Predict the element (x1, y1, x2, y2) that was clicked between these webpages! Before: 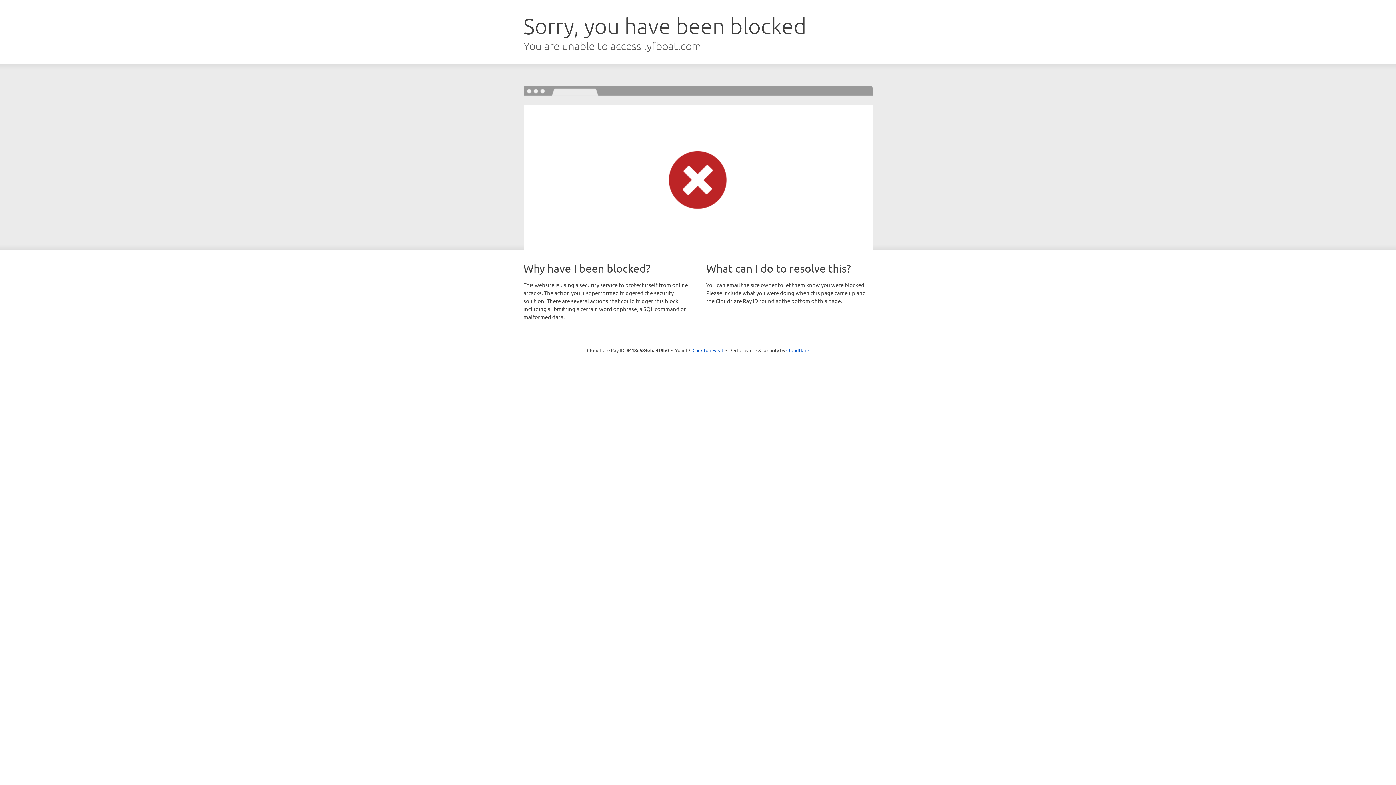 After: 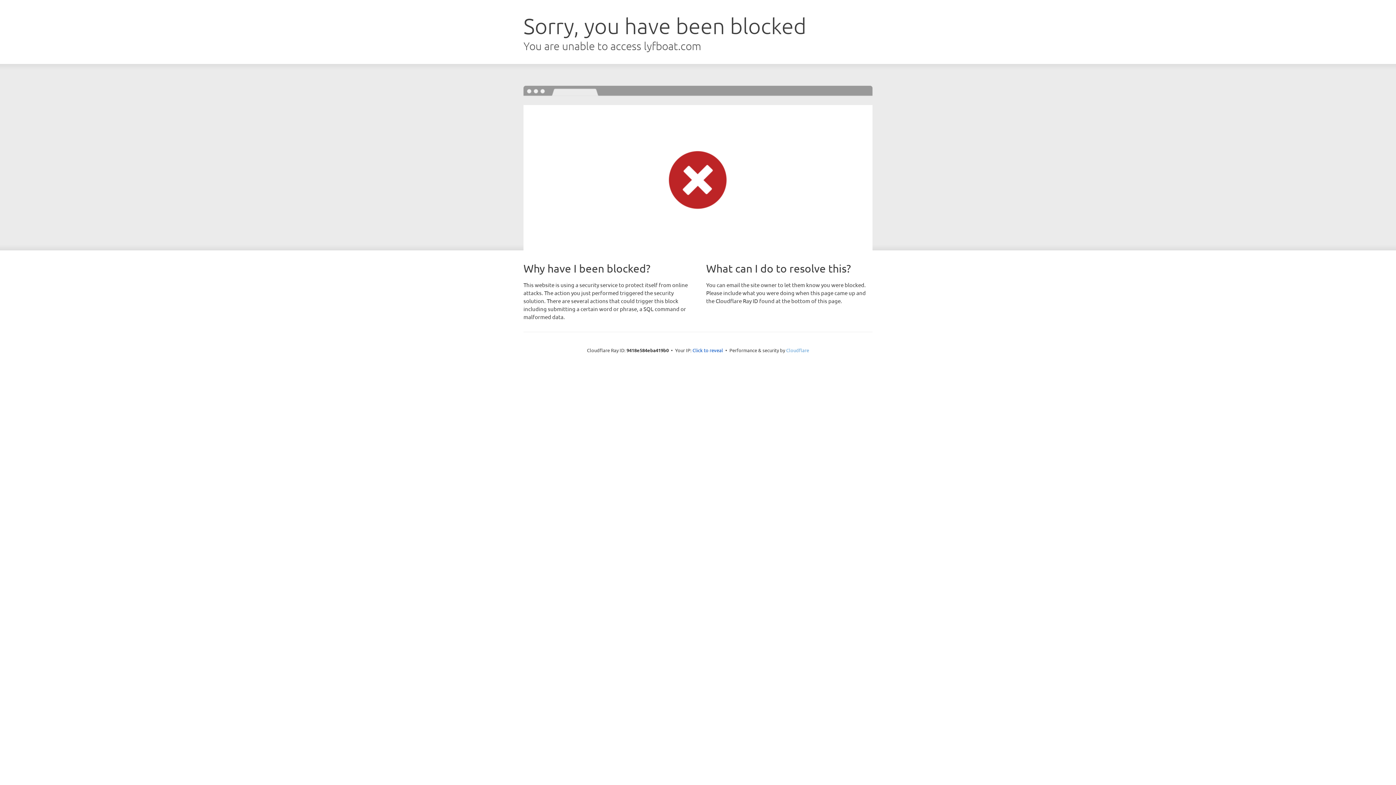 Action: label: Cloudflare bbox: (786, 347, 809, 353)